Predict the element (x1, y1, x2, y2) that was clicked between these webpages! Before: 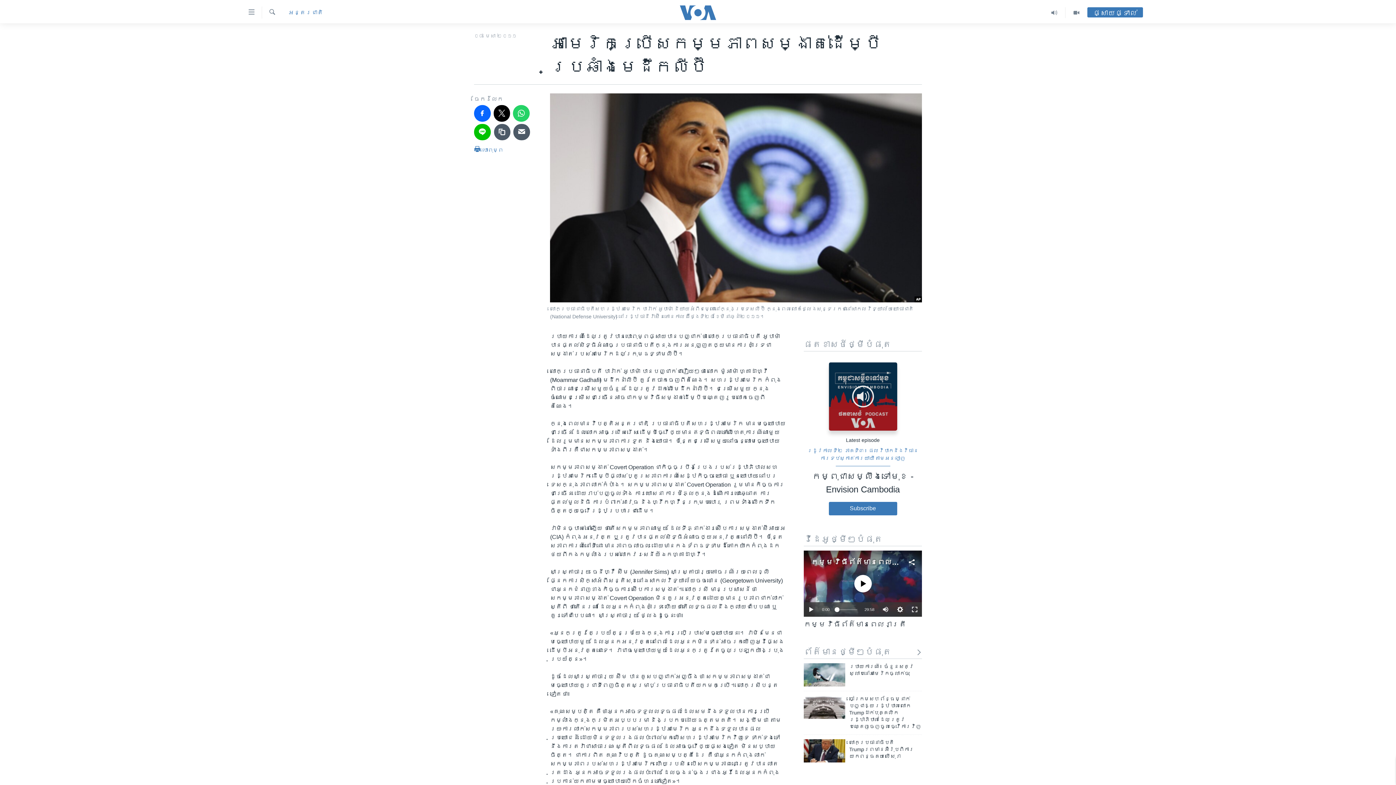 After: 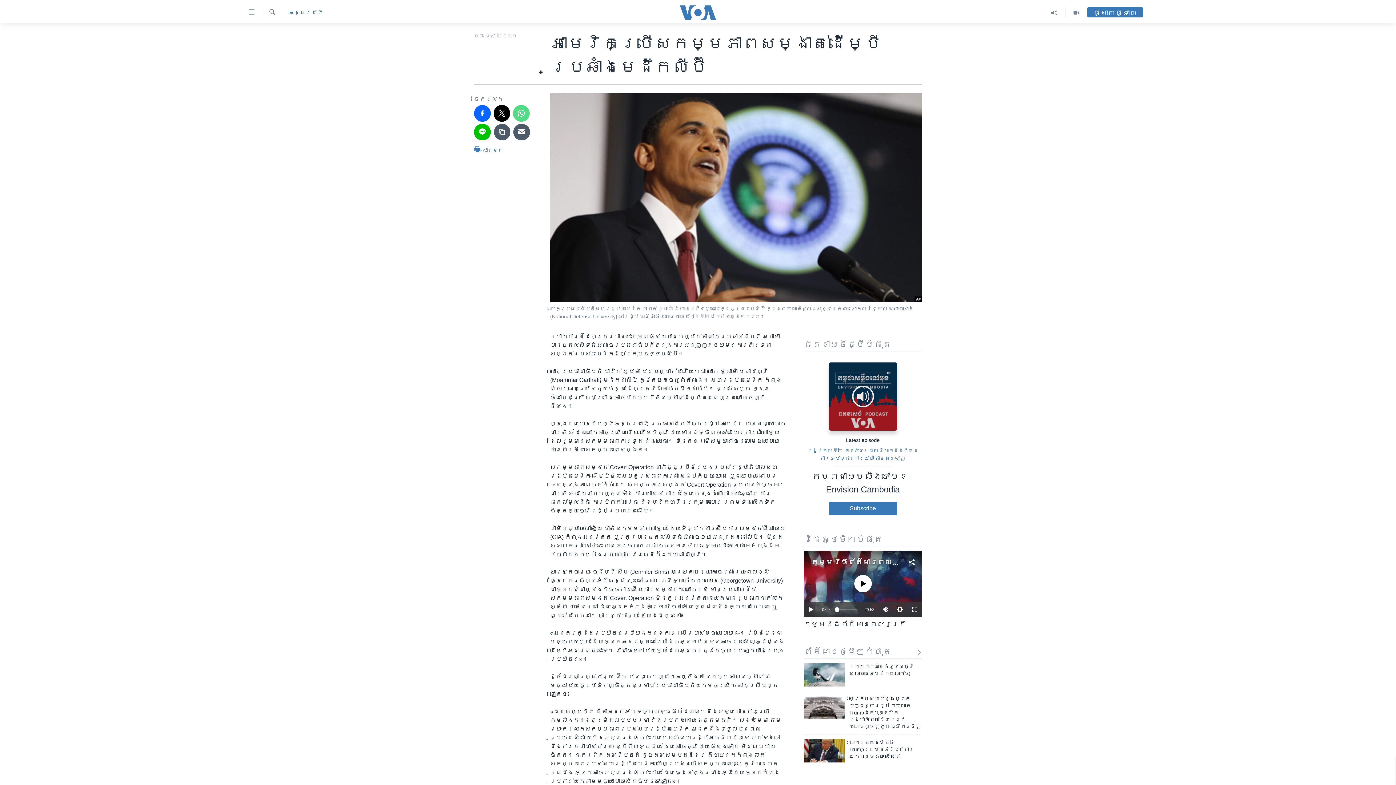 Action: bbox: (513, 105, 529, 121)